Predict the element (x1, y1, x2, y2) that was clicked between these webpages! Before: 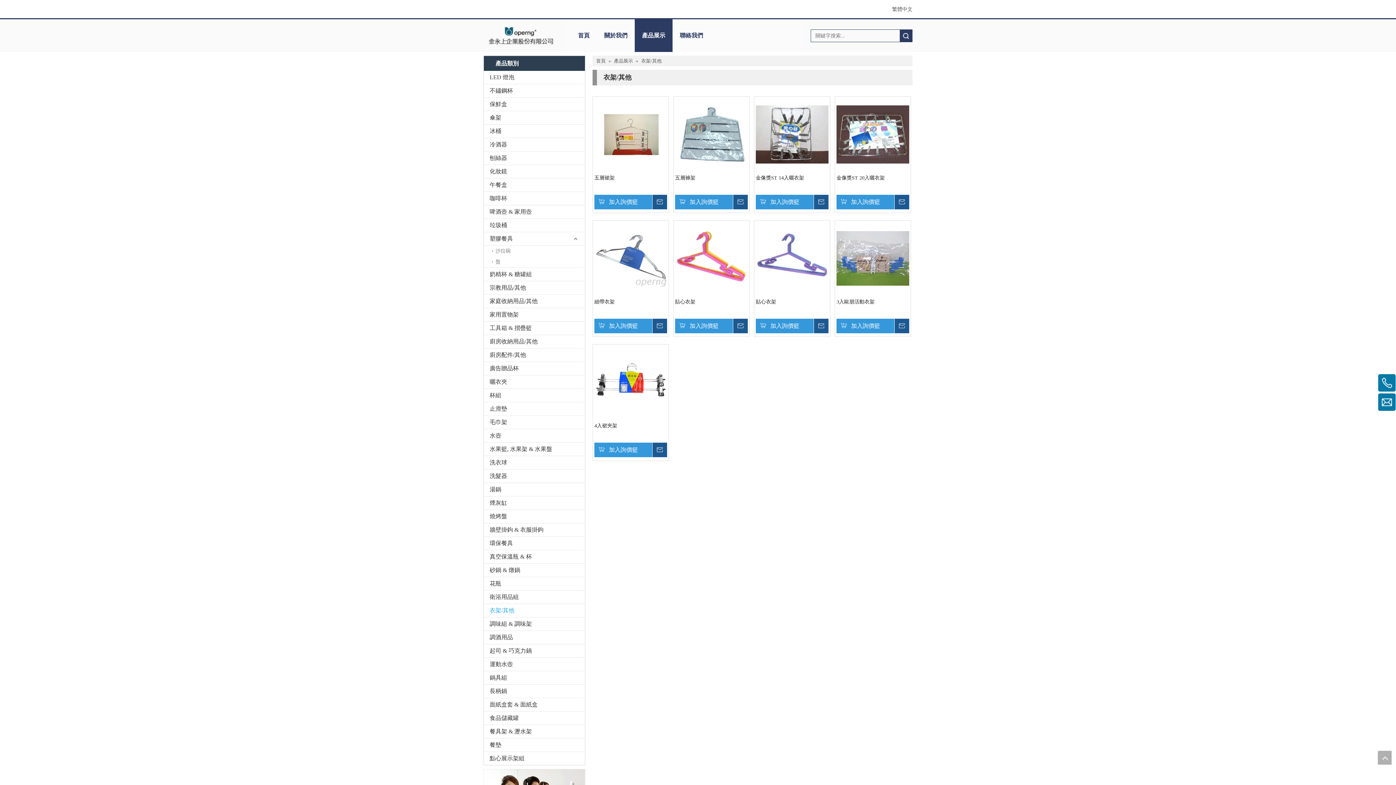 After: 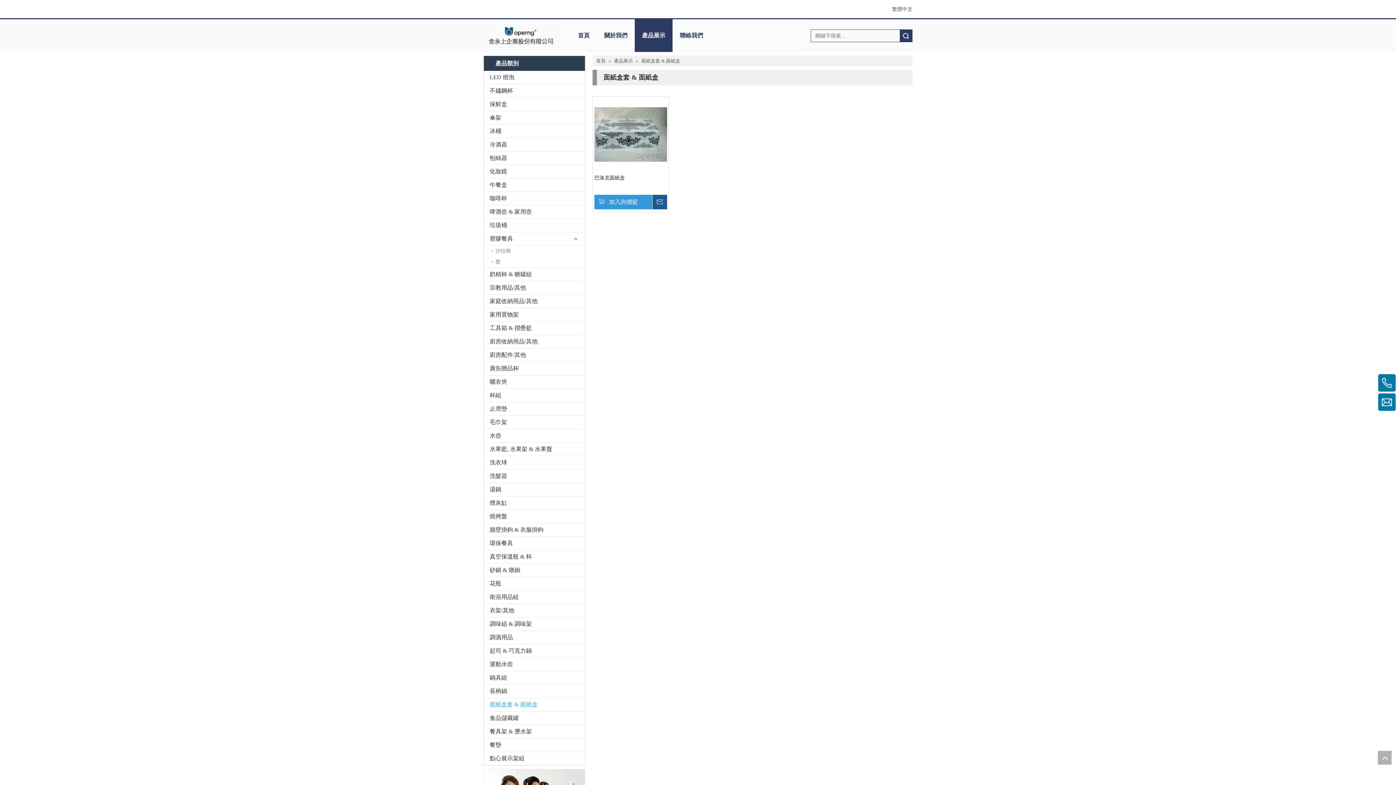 Action: bbox: (484, 698, 585, 711) label: 面紙盒套 & 面紙盒